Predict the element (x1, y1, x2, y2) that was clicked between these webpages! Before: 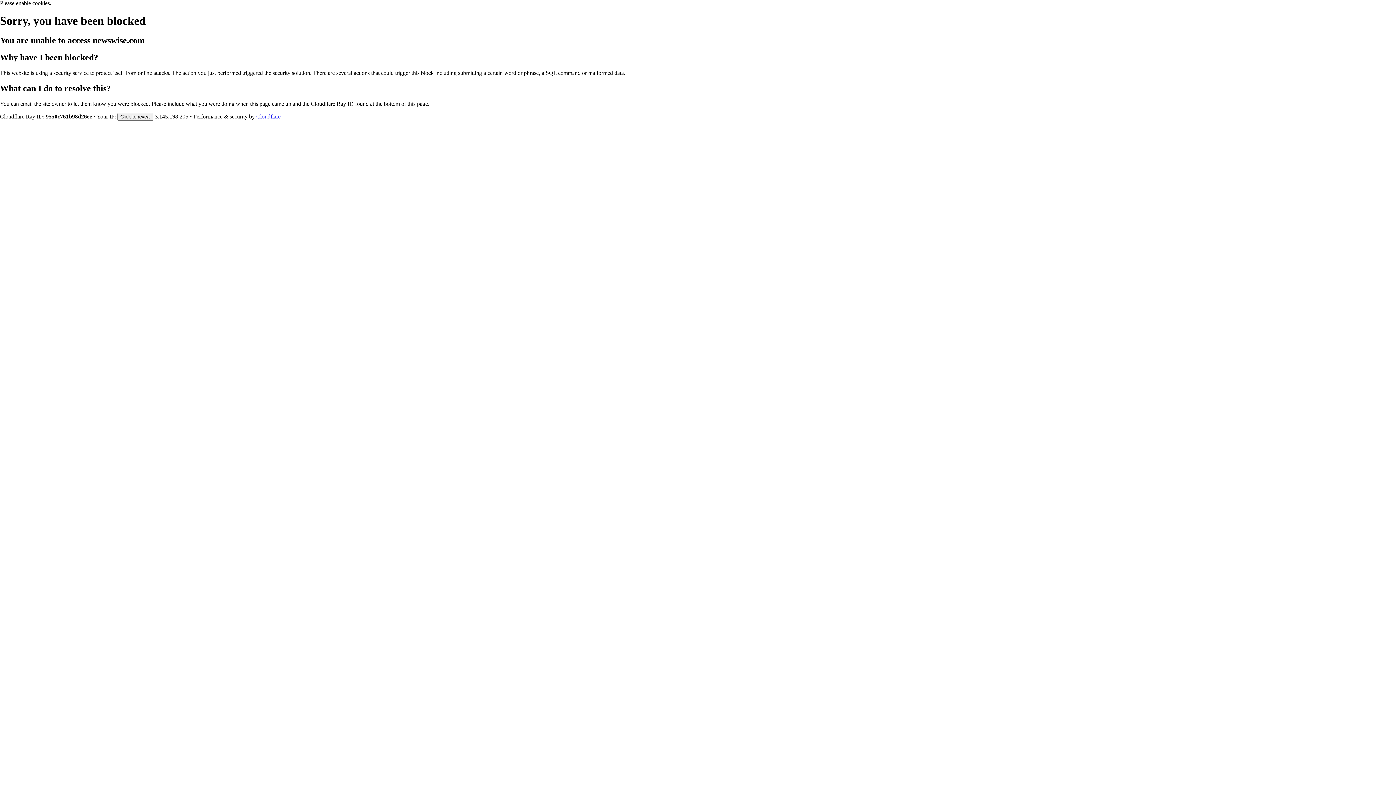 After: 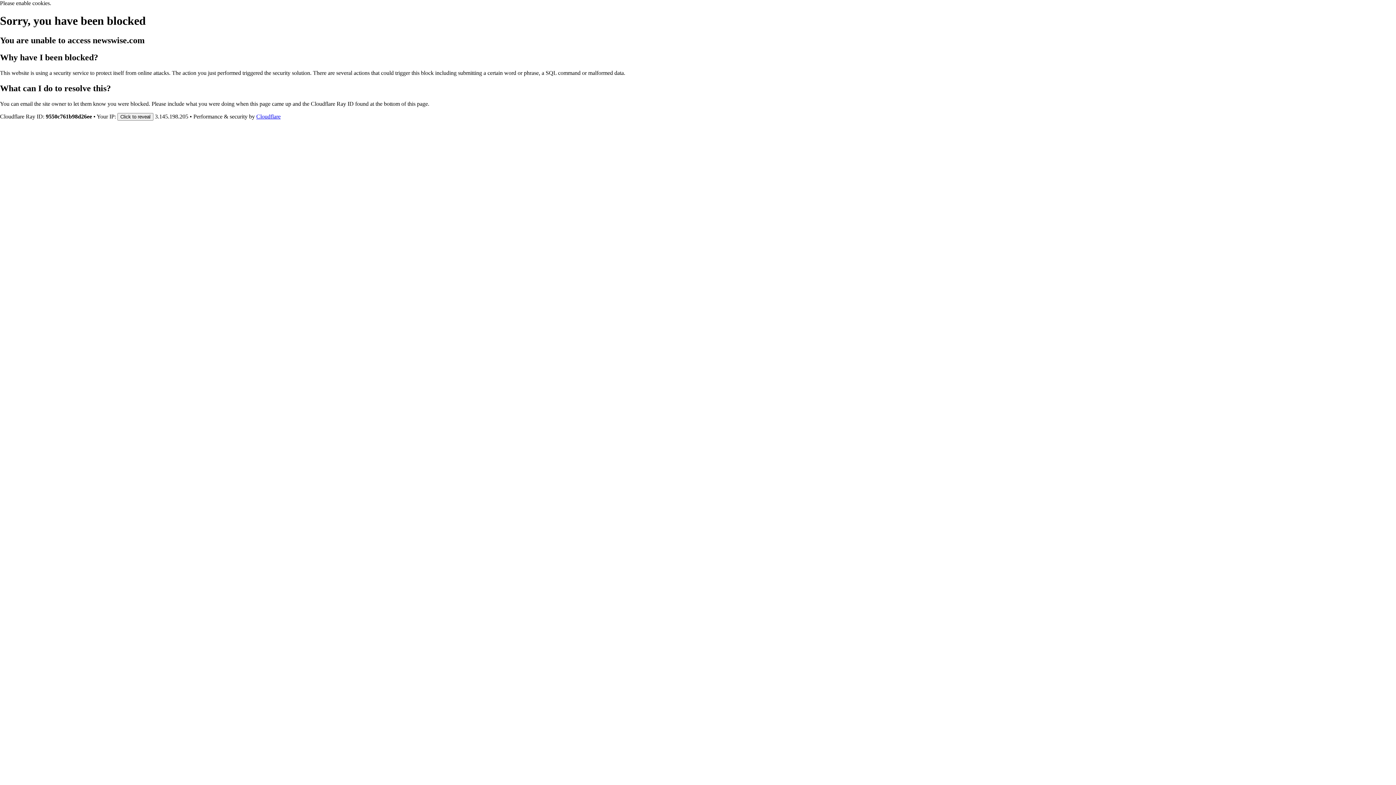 Action: bbox: (256, 113, 280, 119) label: Cloudflare